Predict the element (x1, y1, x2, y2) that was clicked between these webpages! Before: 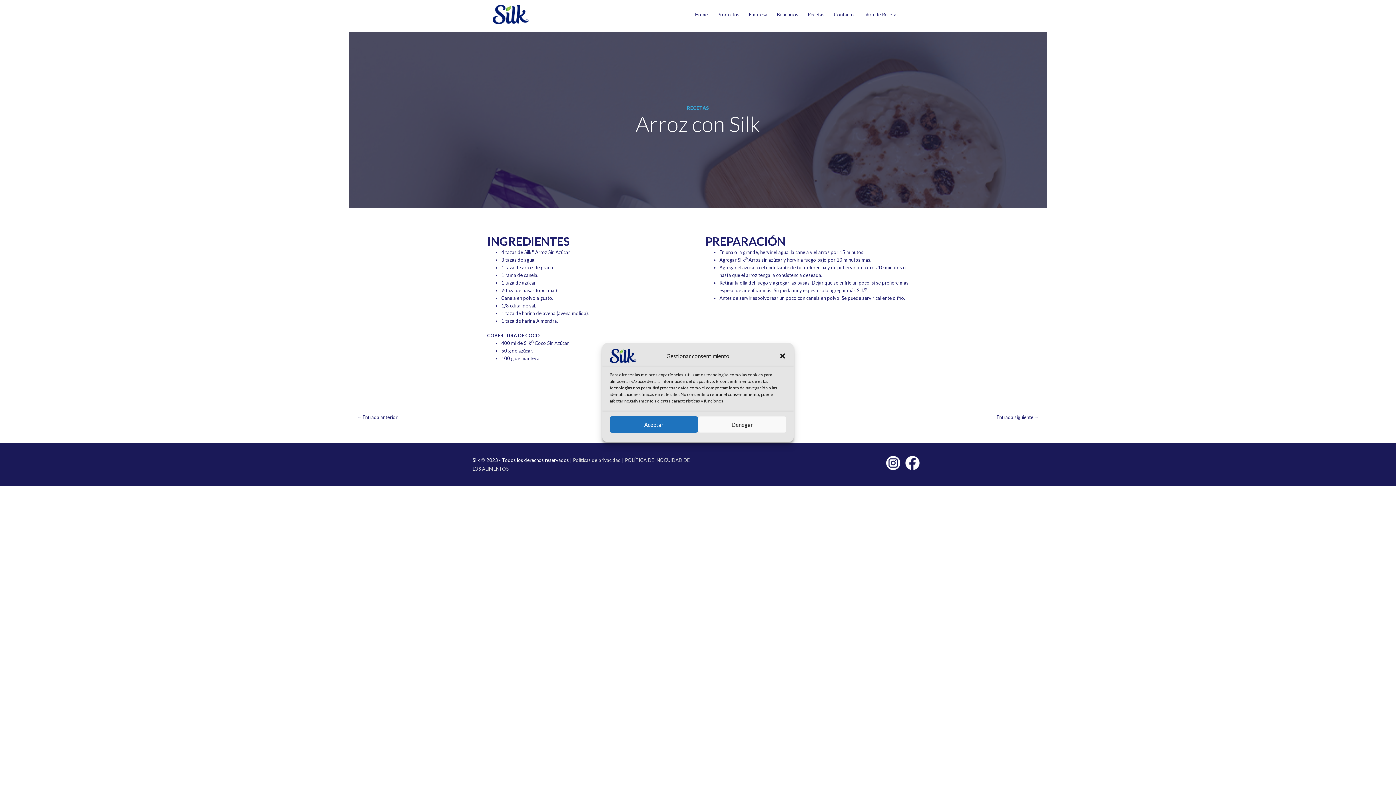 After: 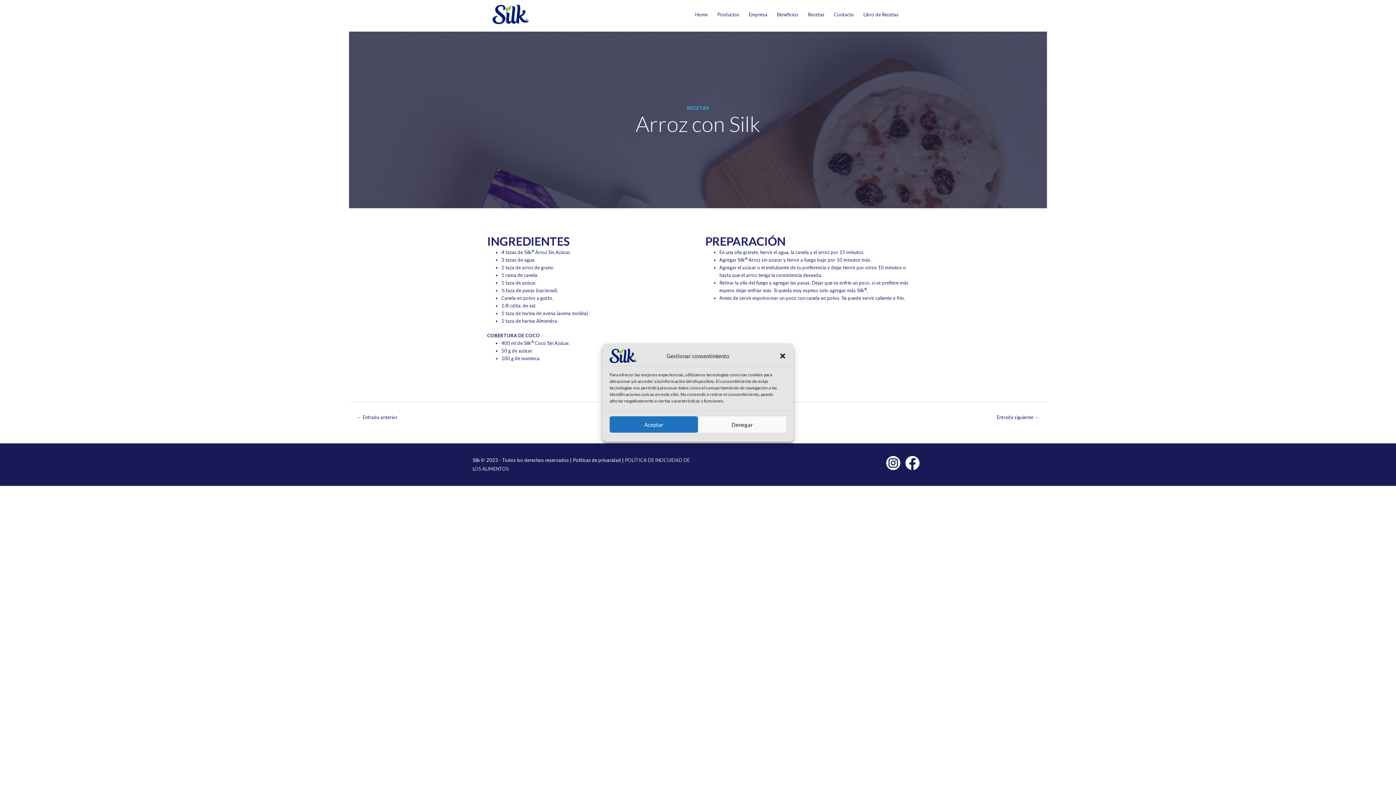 Action: bbox: (573, 457, 621, 463) label: Políticas de privacidad